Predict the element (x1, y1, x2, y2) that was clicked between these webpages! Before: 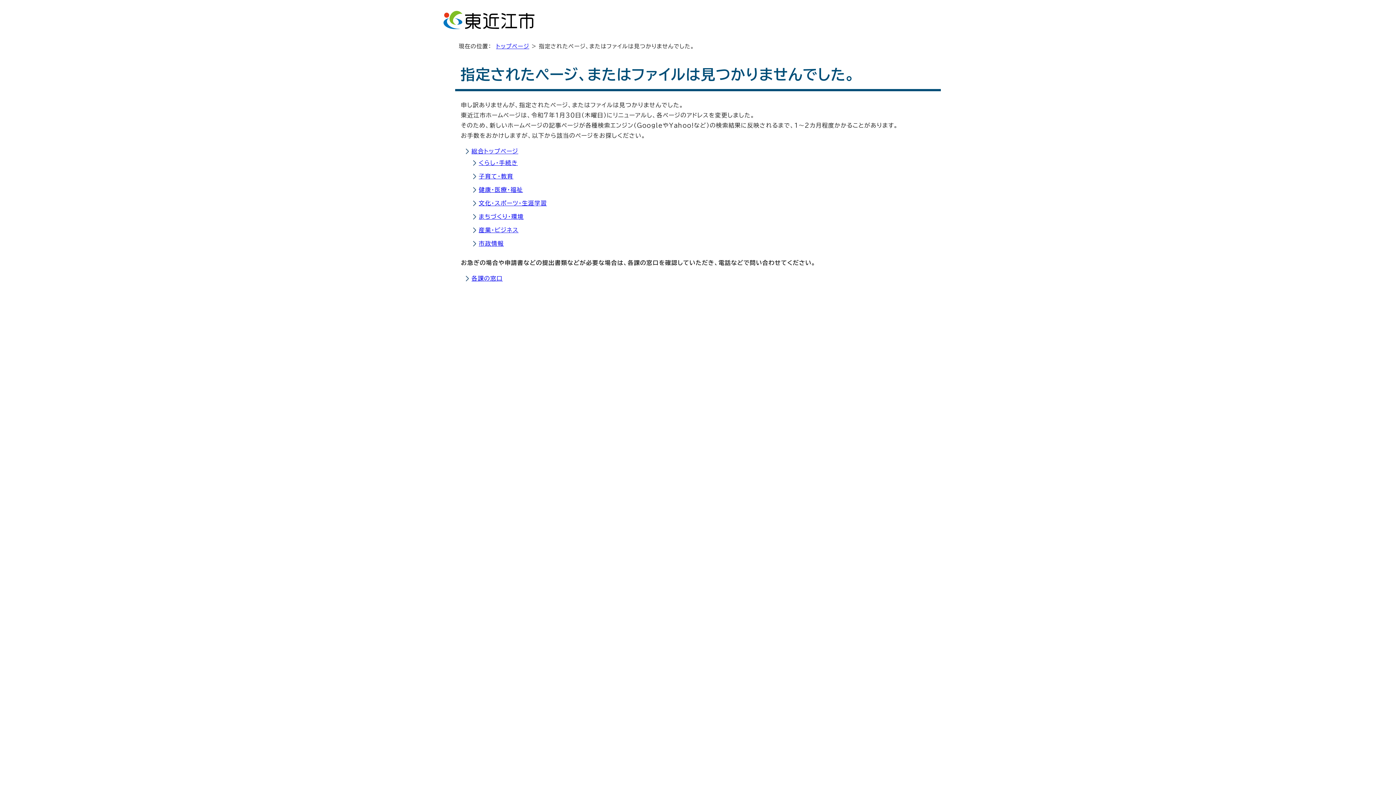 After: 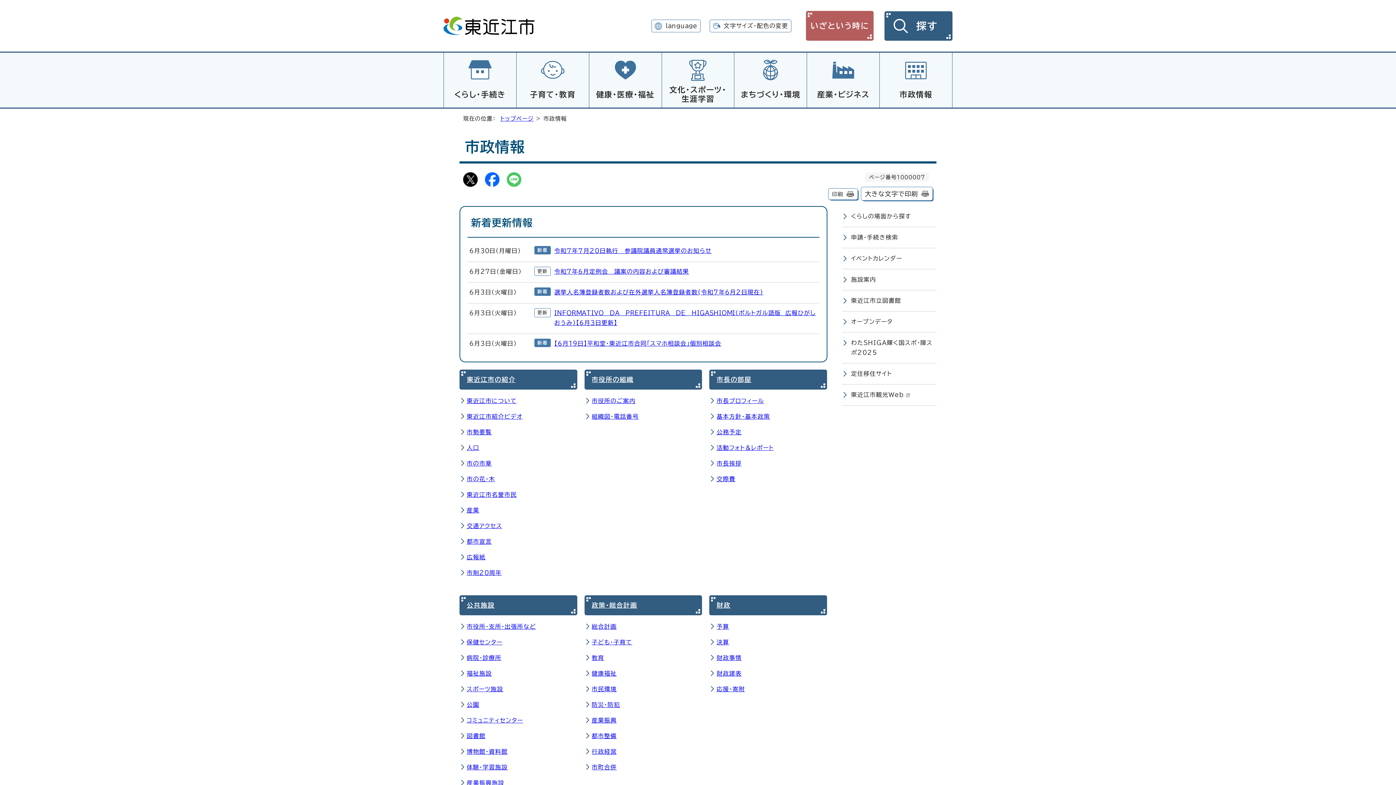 Action: label: 市政情報 bbox: (478, 240, 503, 246)